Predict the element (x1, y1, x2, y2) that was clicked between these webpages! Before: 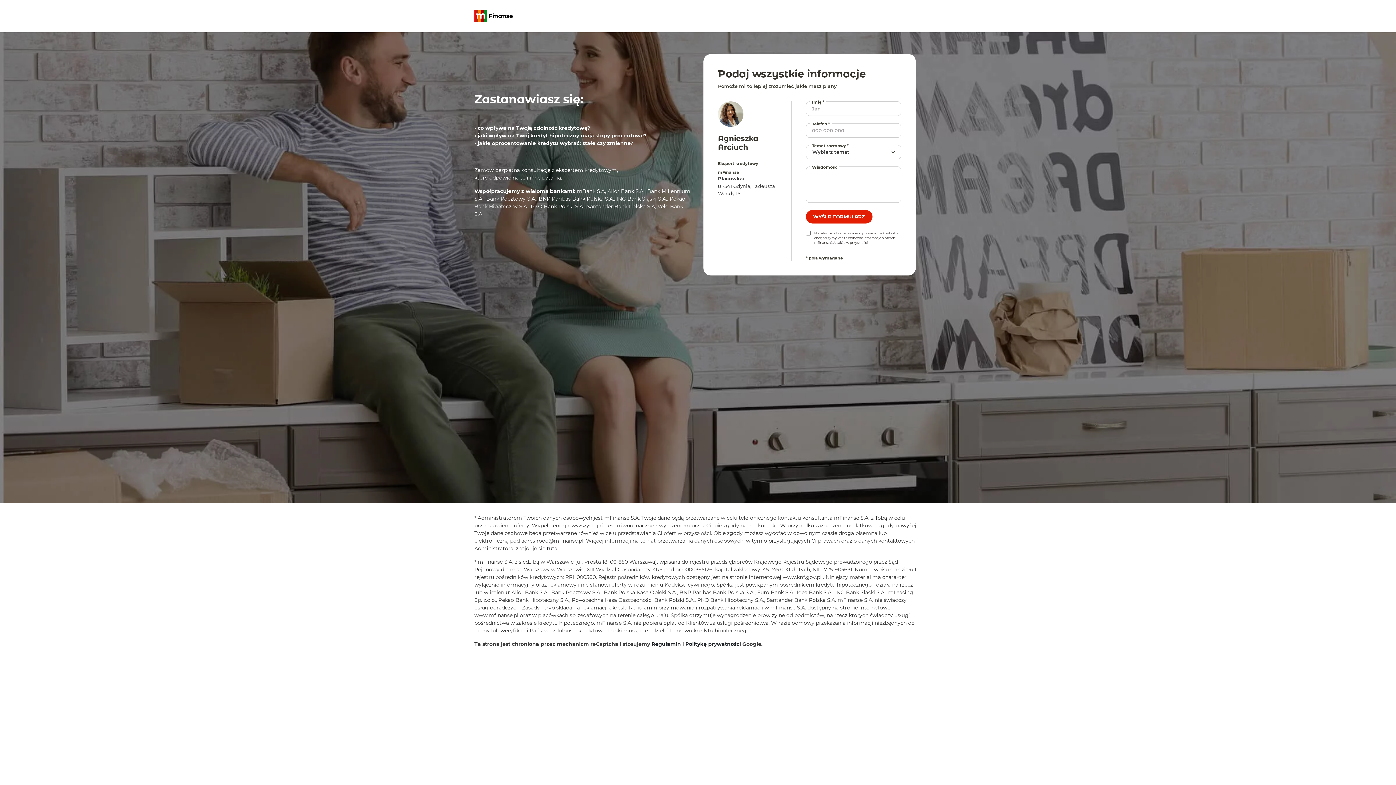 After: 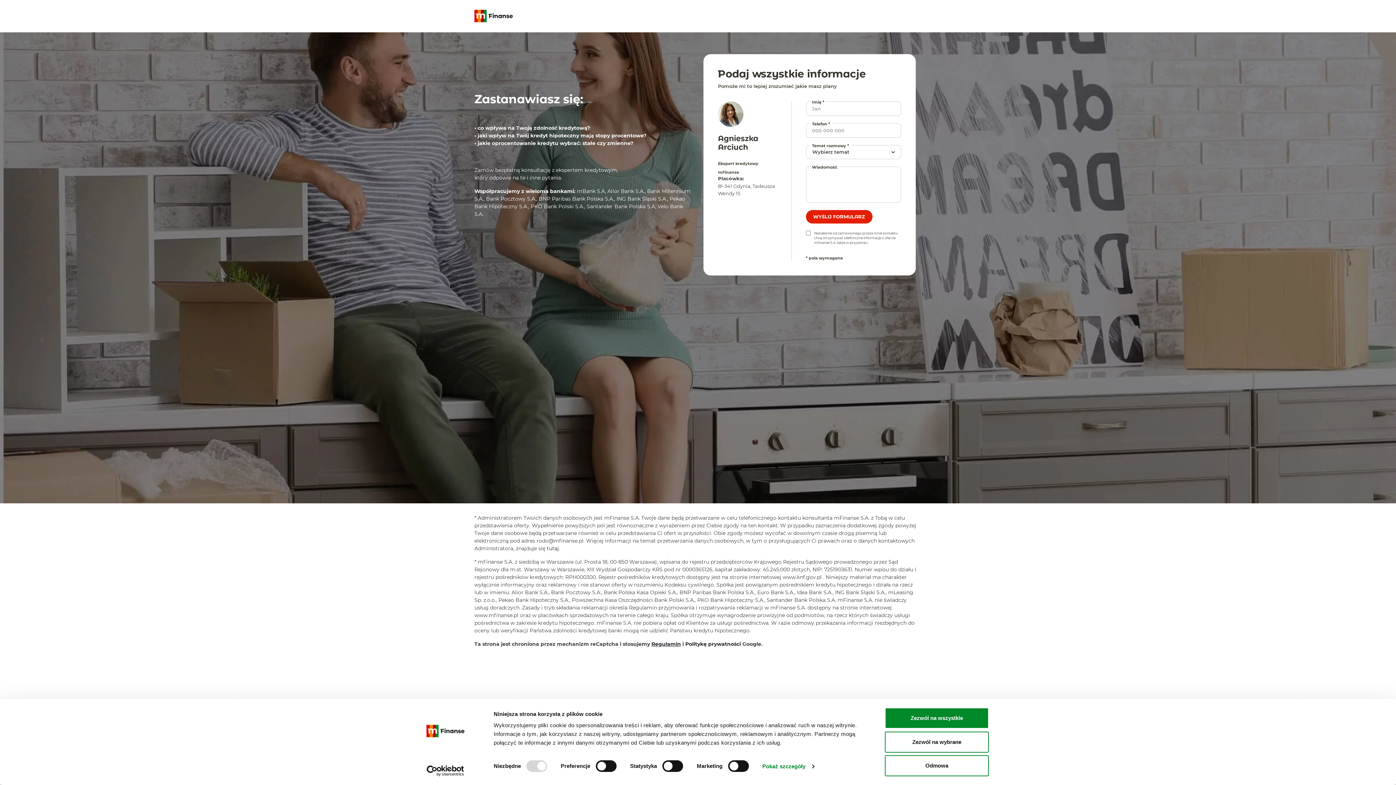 Action: label: Regulamin bbox: (651, 641, 681, 647)